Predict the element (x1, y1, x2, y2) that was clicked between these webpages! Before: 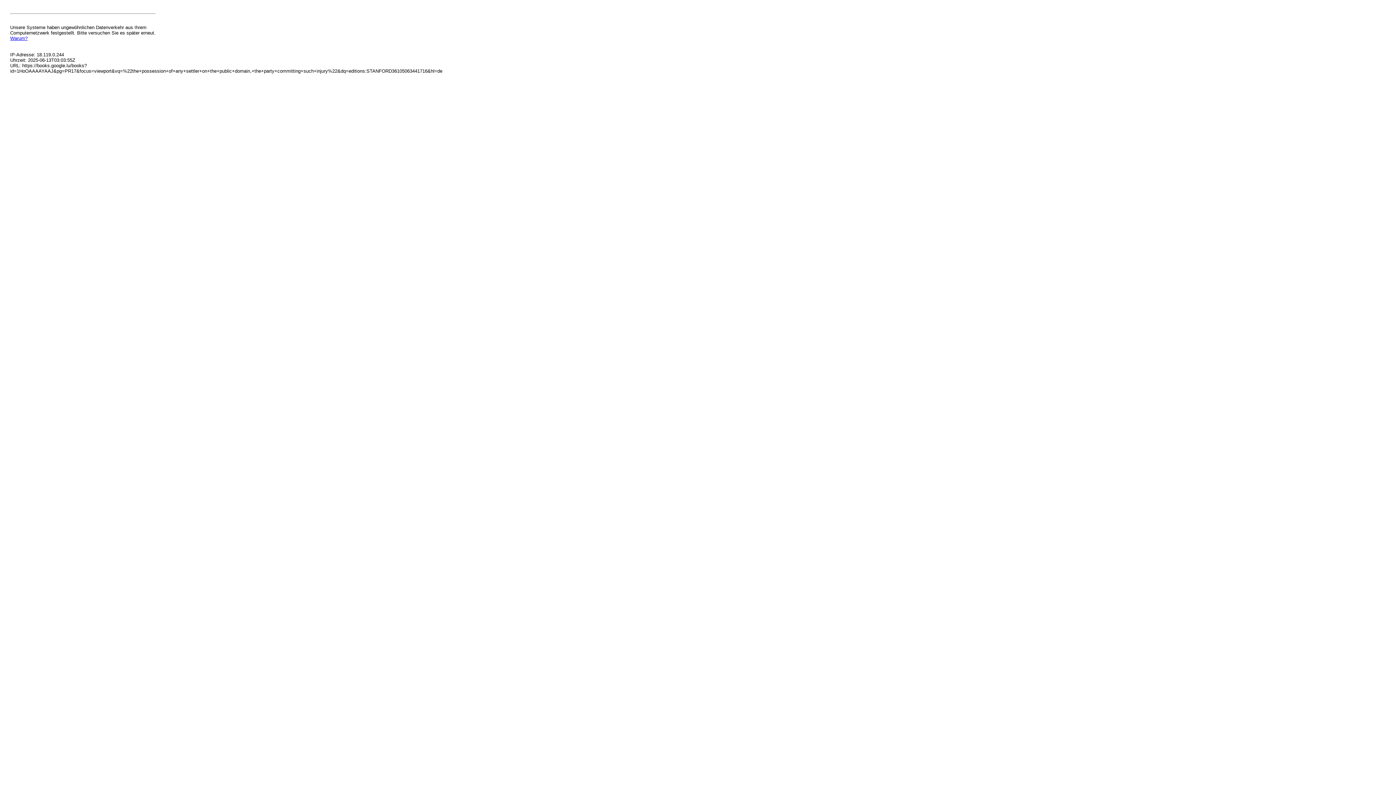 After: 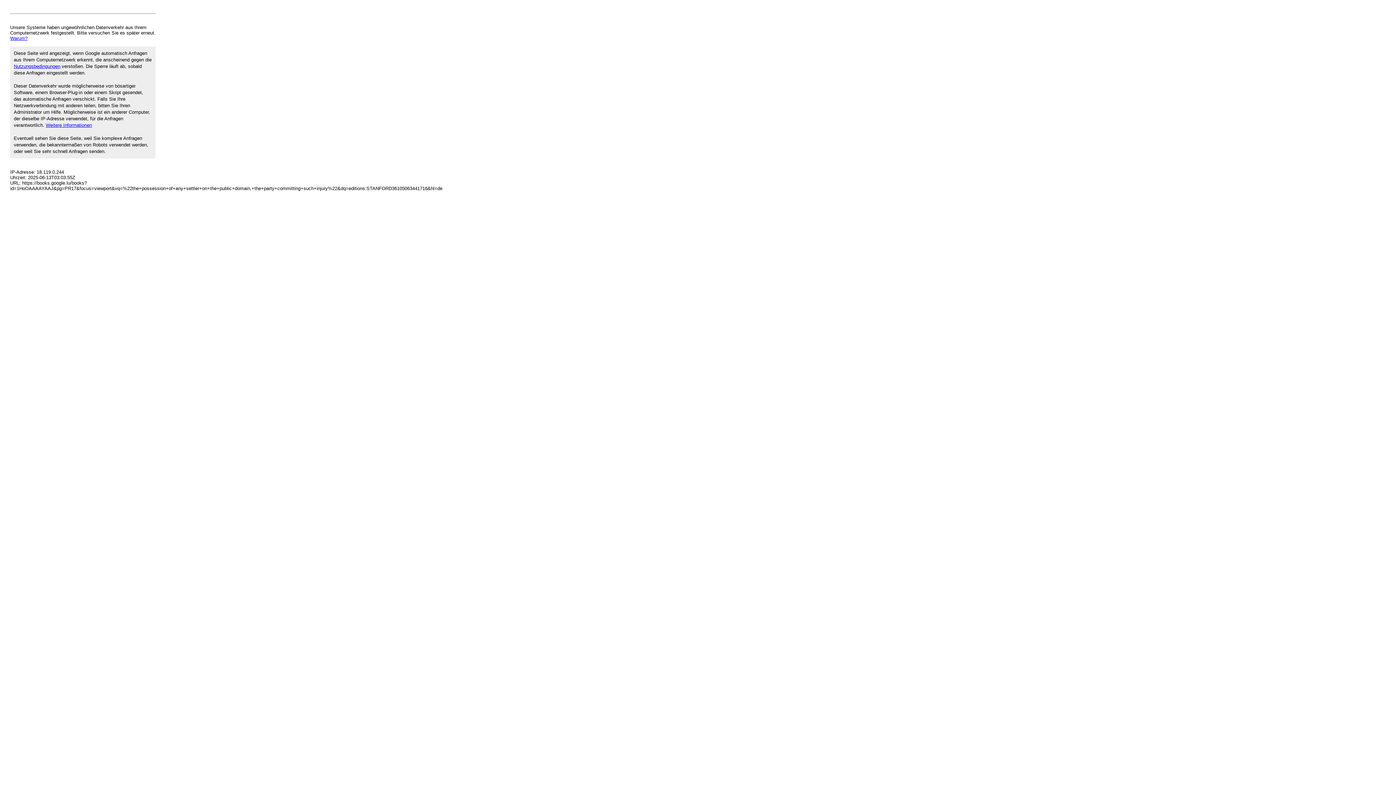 Action: label: Warum? bbox: (10, 35, 27, 41)